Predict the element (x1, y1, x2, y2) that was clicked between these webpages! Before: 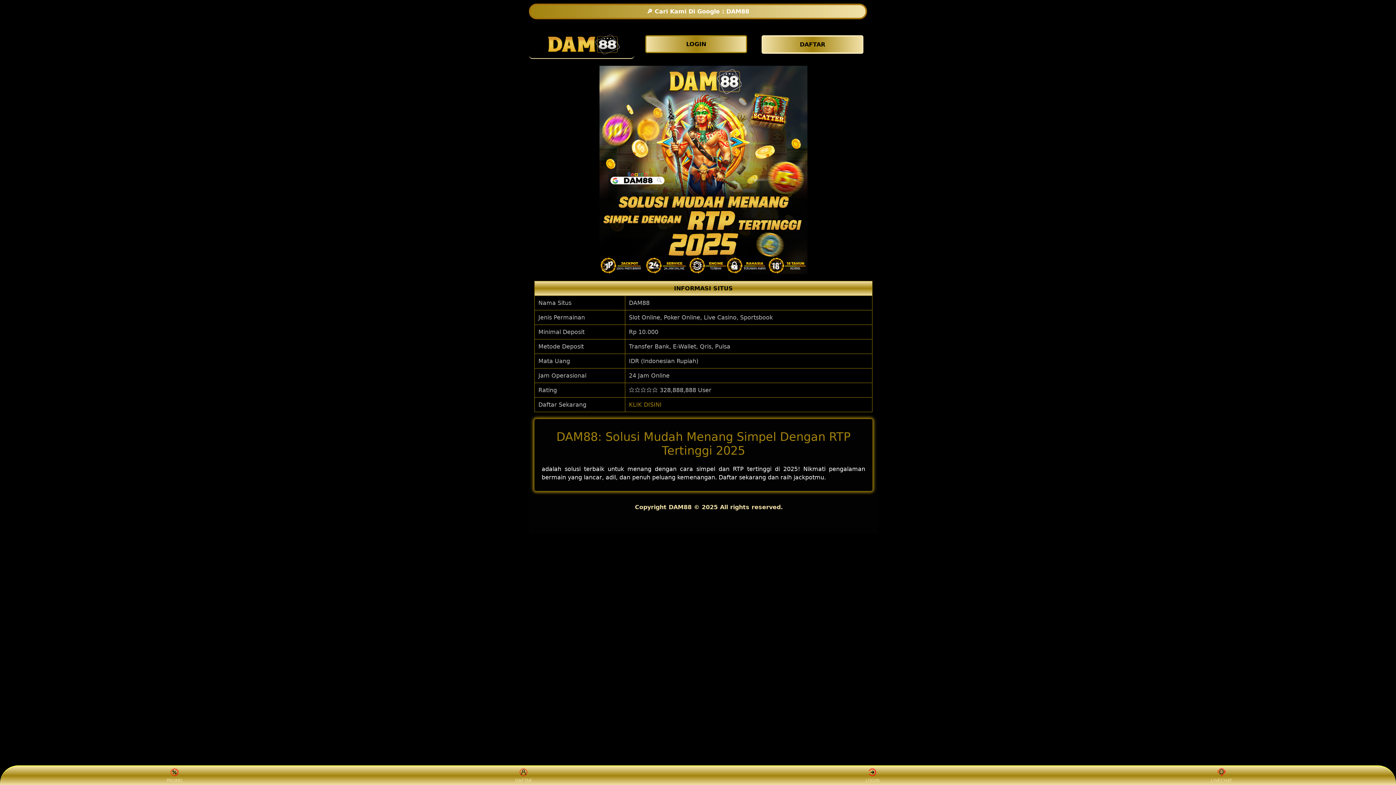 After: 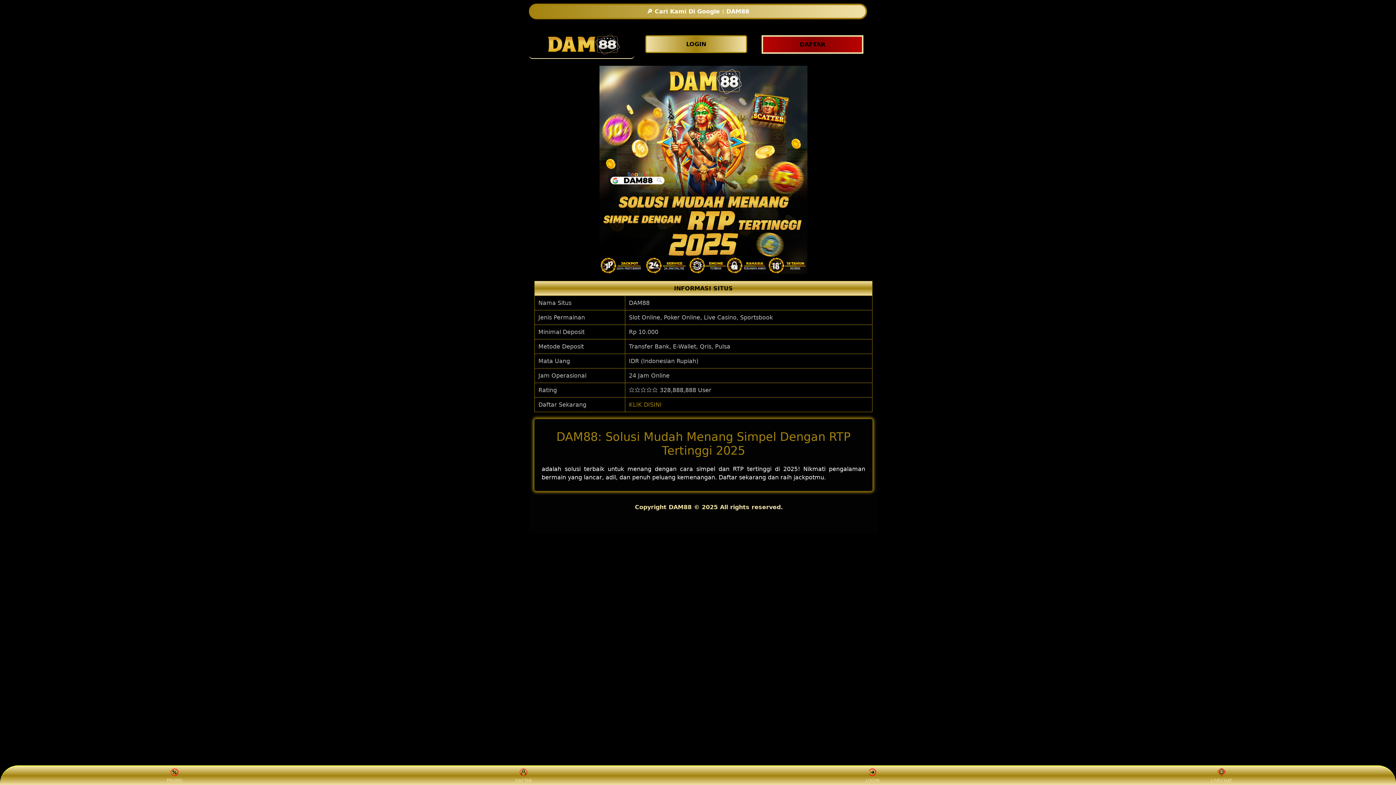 Action: label: DAFTAR bbox: (761, 35, 867, 53)